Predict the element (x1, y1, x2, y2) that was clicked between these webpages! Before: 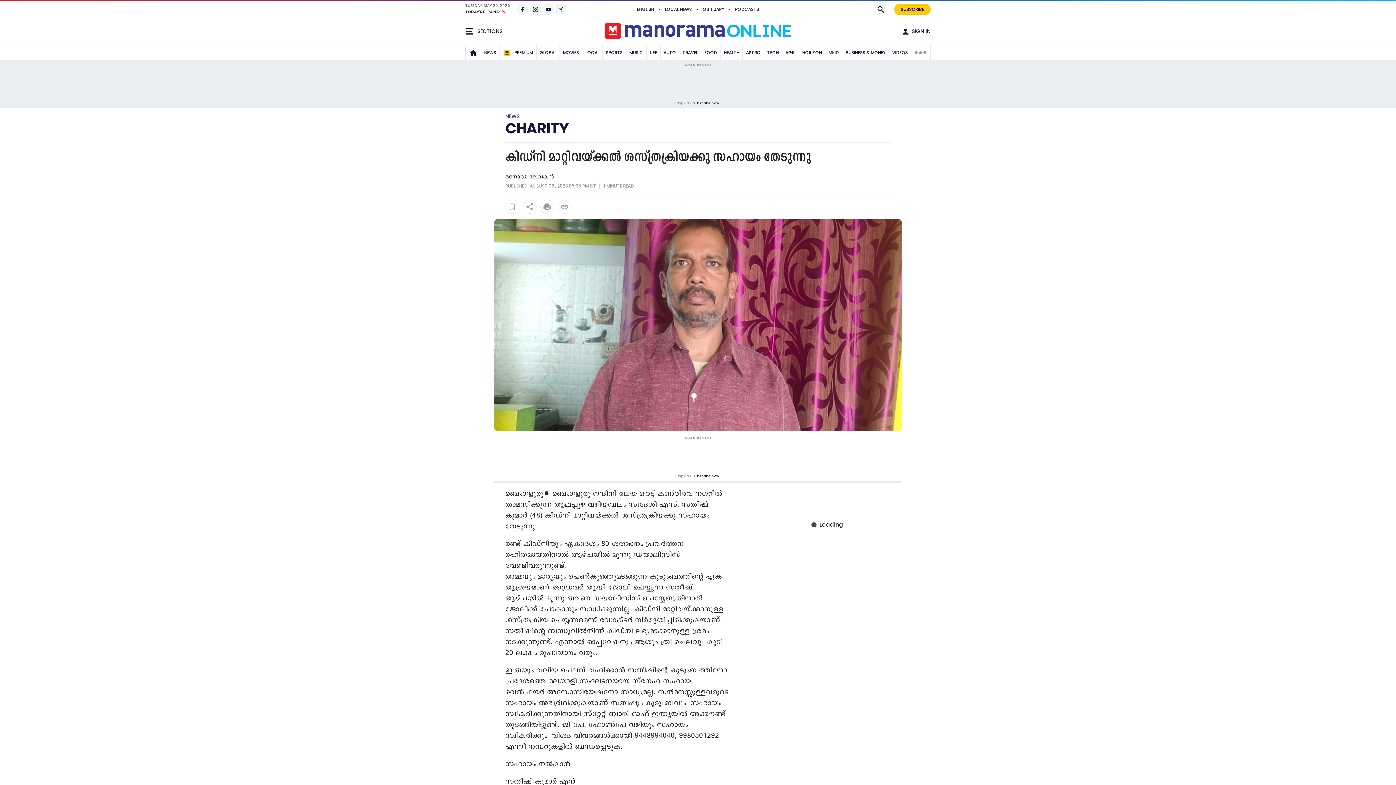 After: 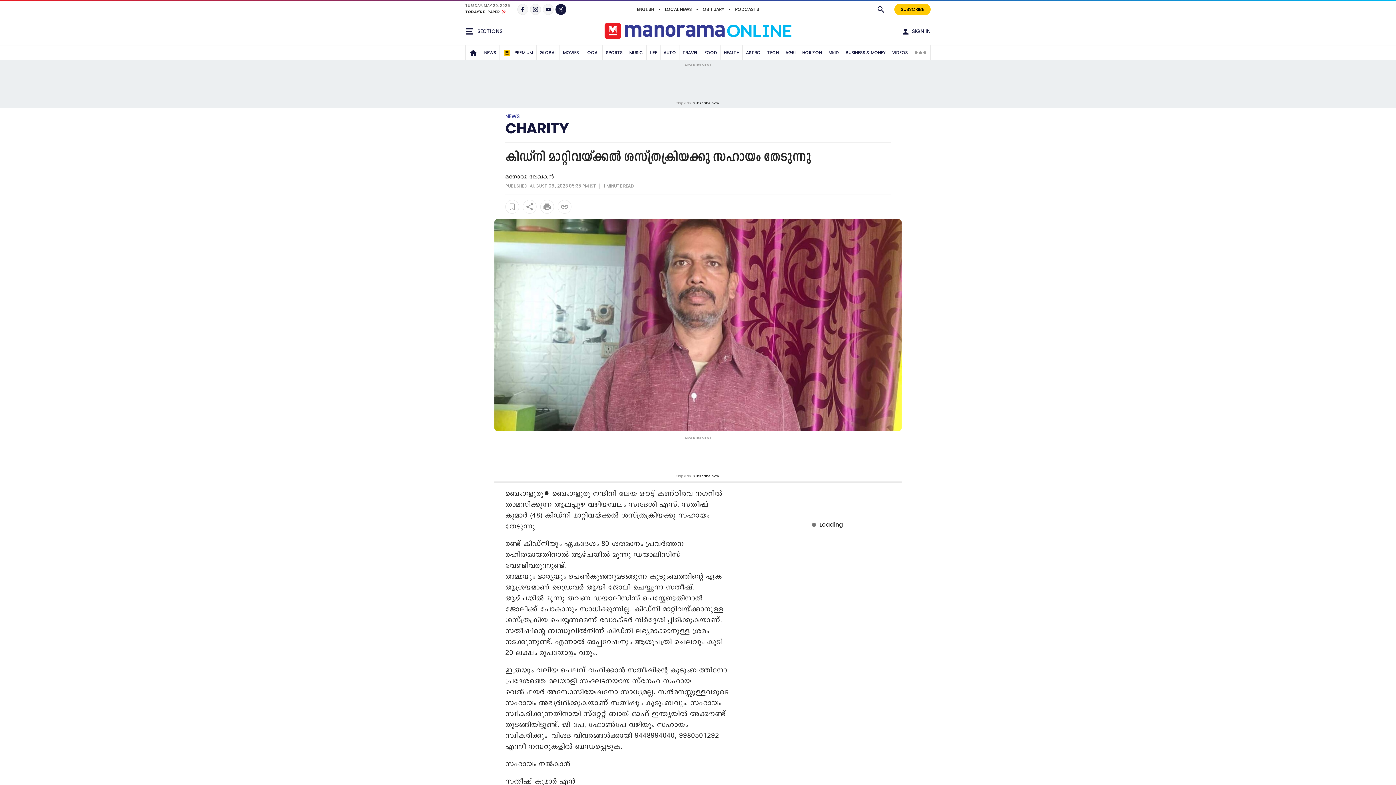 Action: bbox: (555, 4, 566, 14)